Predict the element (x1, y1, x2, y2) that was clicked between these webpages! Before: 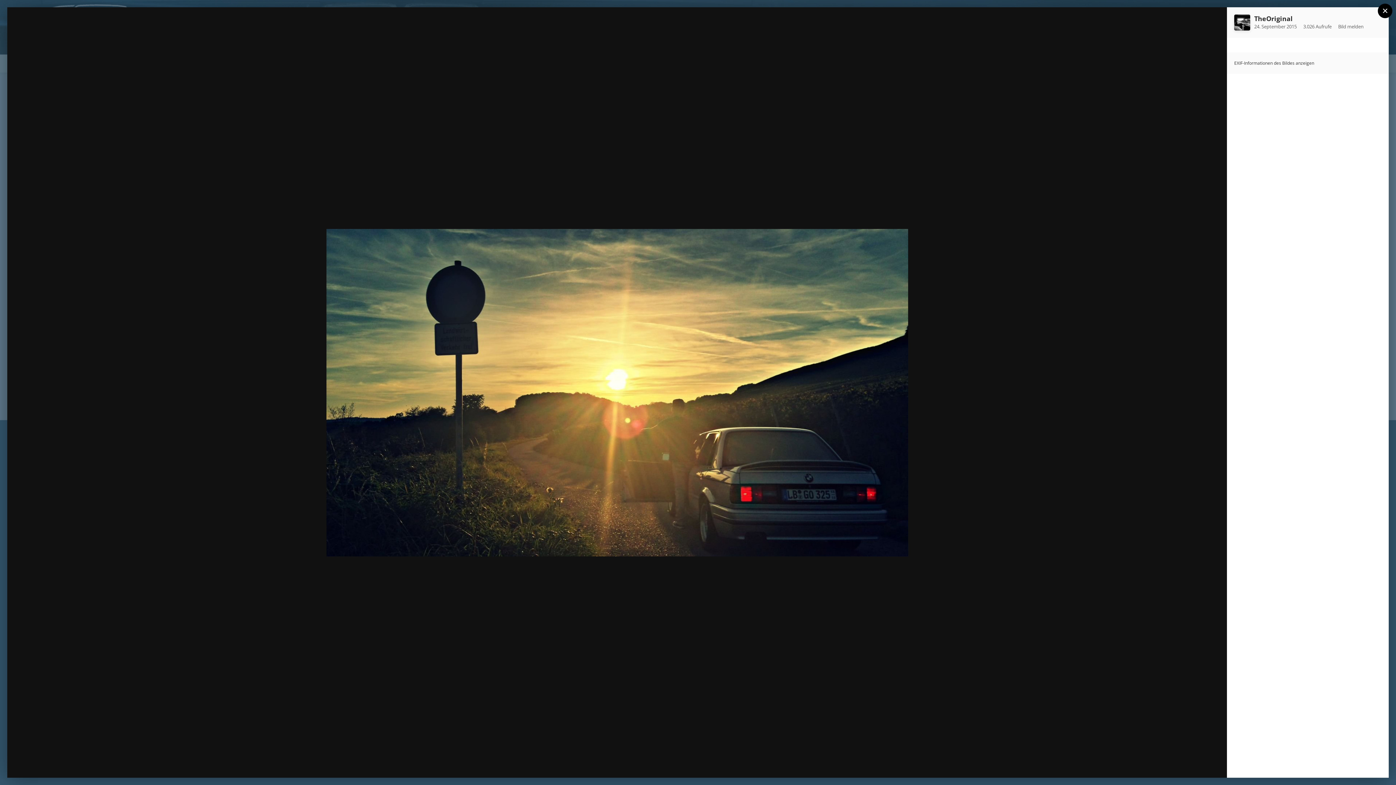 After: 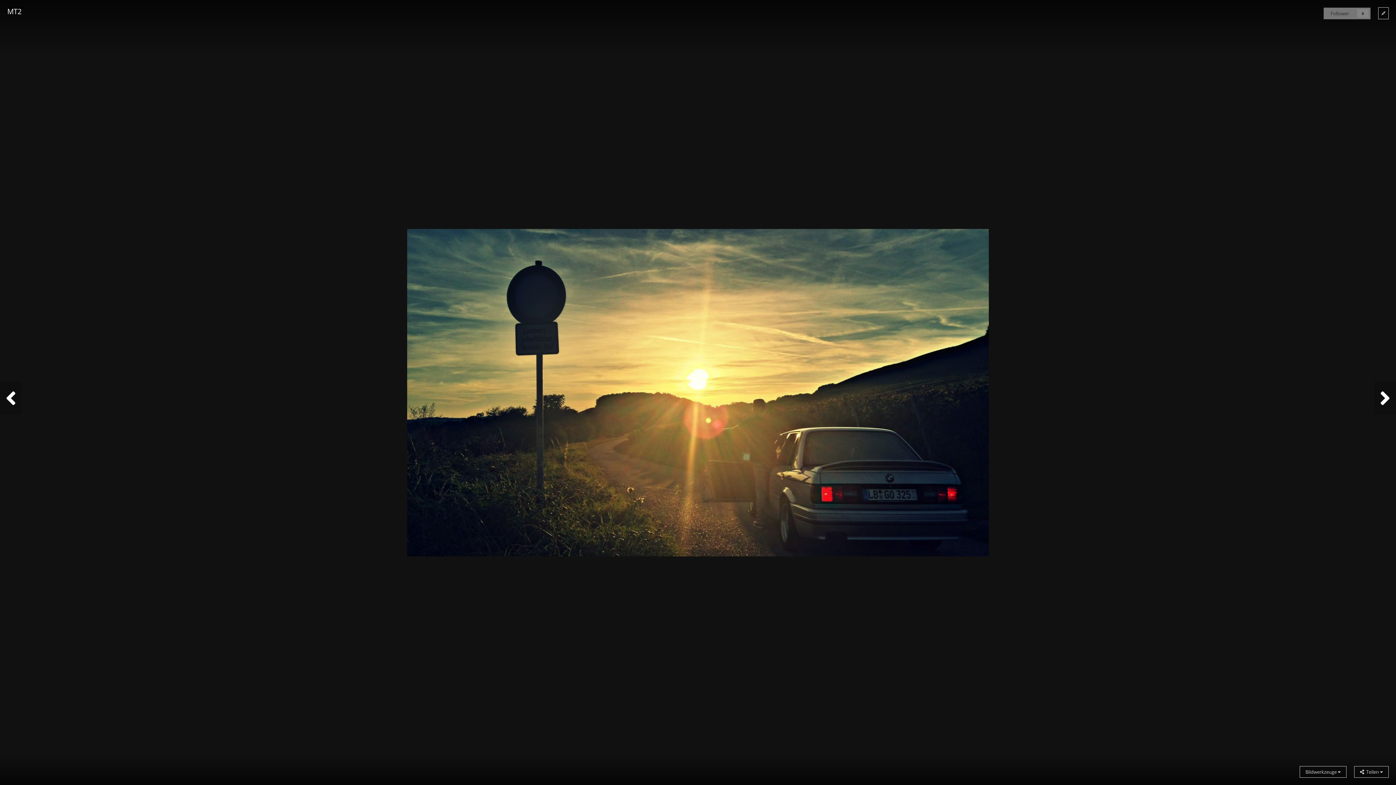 Action: bbox: (1209, 14, 1220, 26)